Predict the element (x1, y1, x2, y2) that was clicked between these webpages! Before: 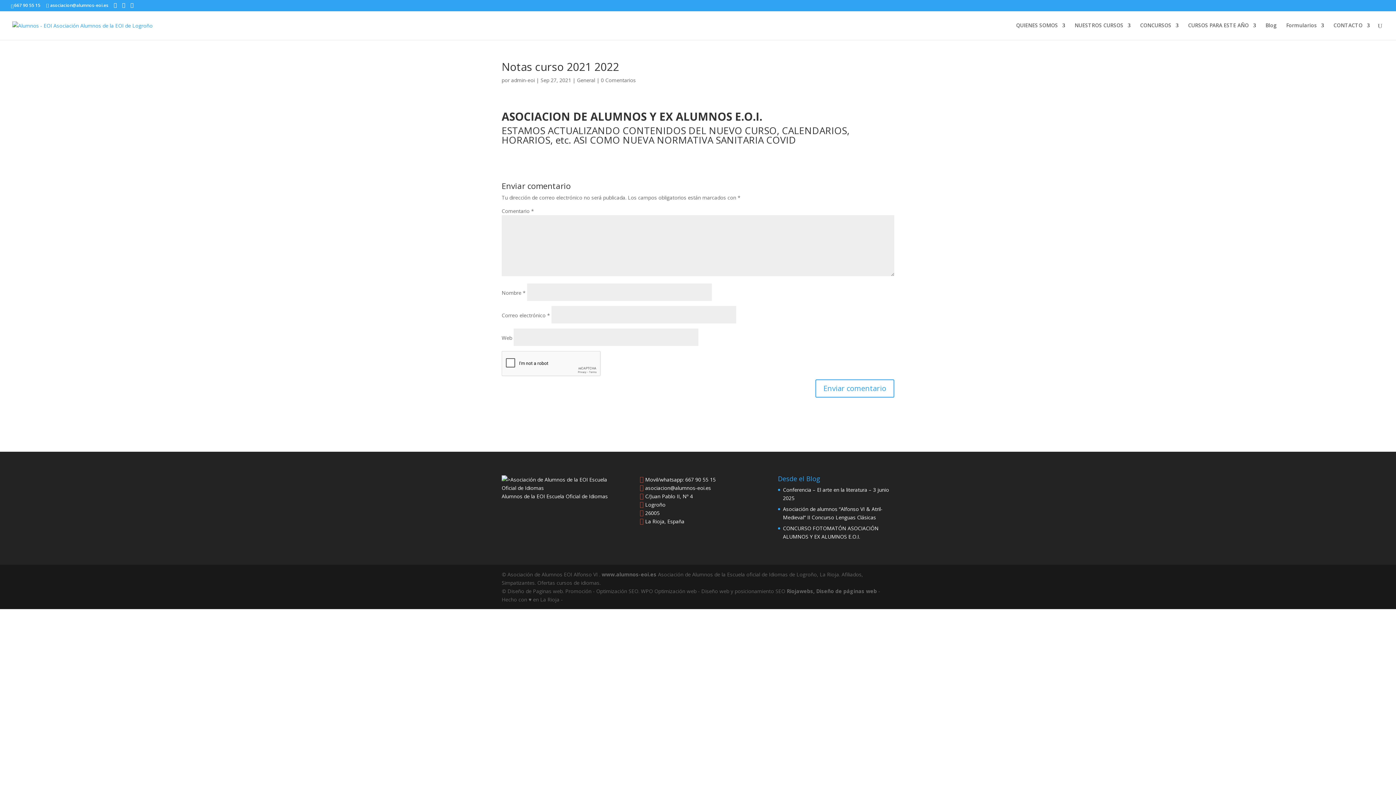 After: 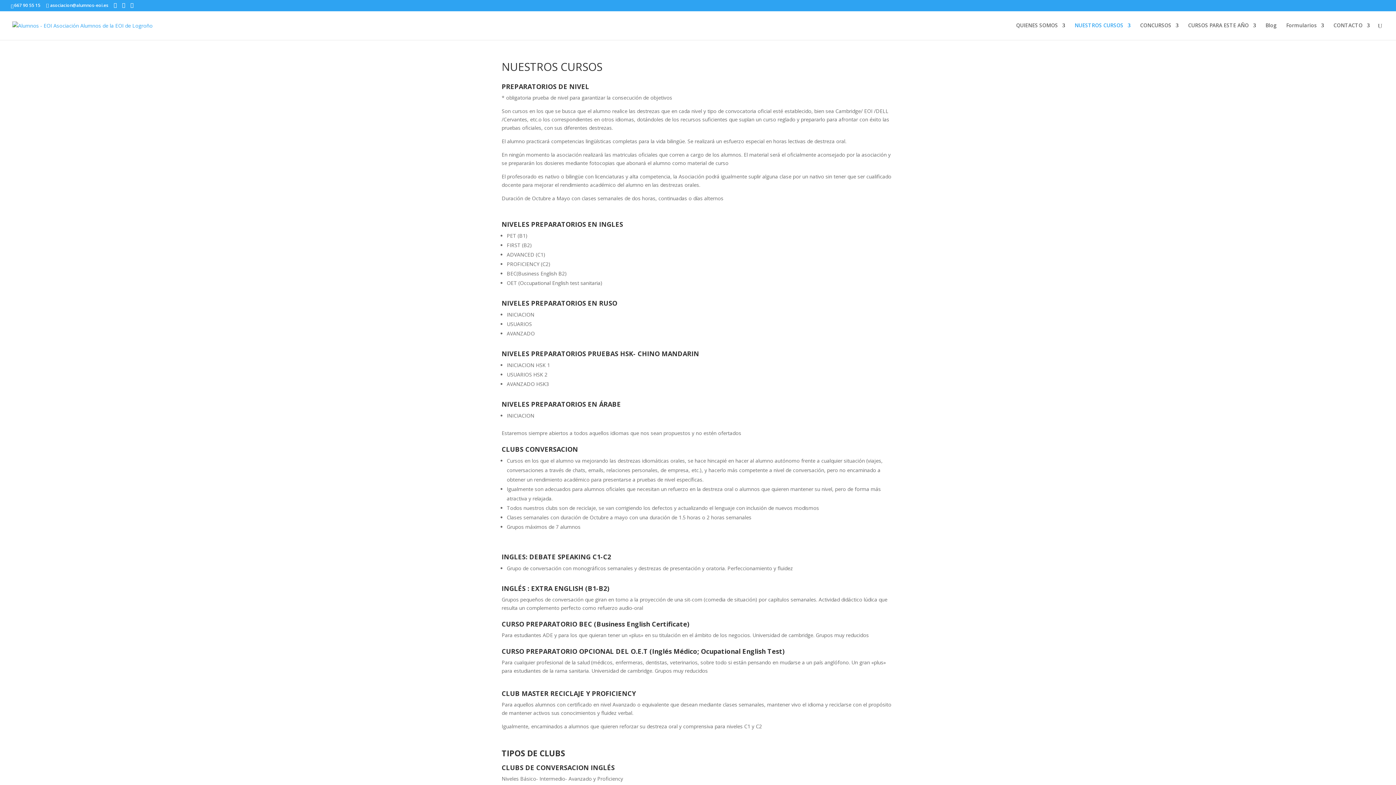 Action: label: NUESTROS CURSOS bbox: (1074, 22, 1130, 40)